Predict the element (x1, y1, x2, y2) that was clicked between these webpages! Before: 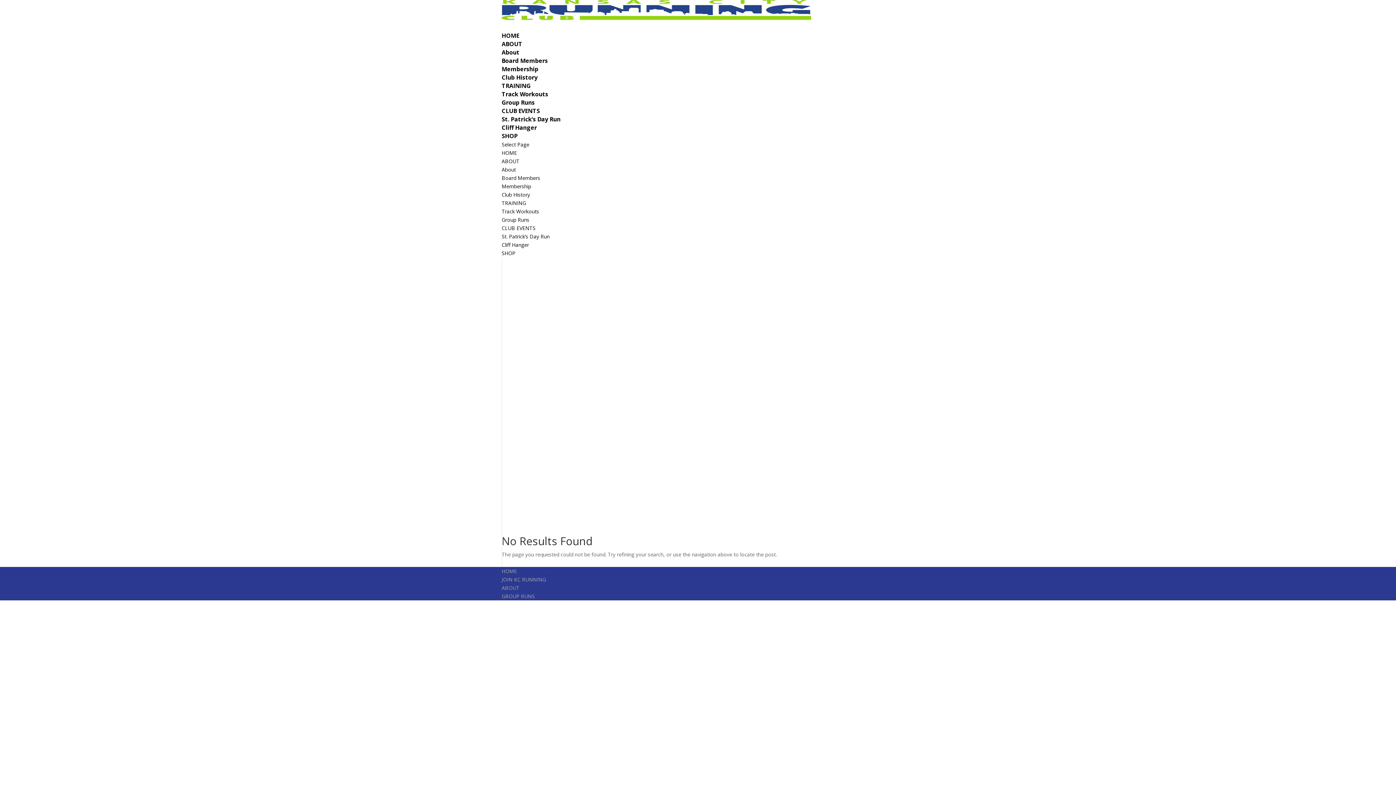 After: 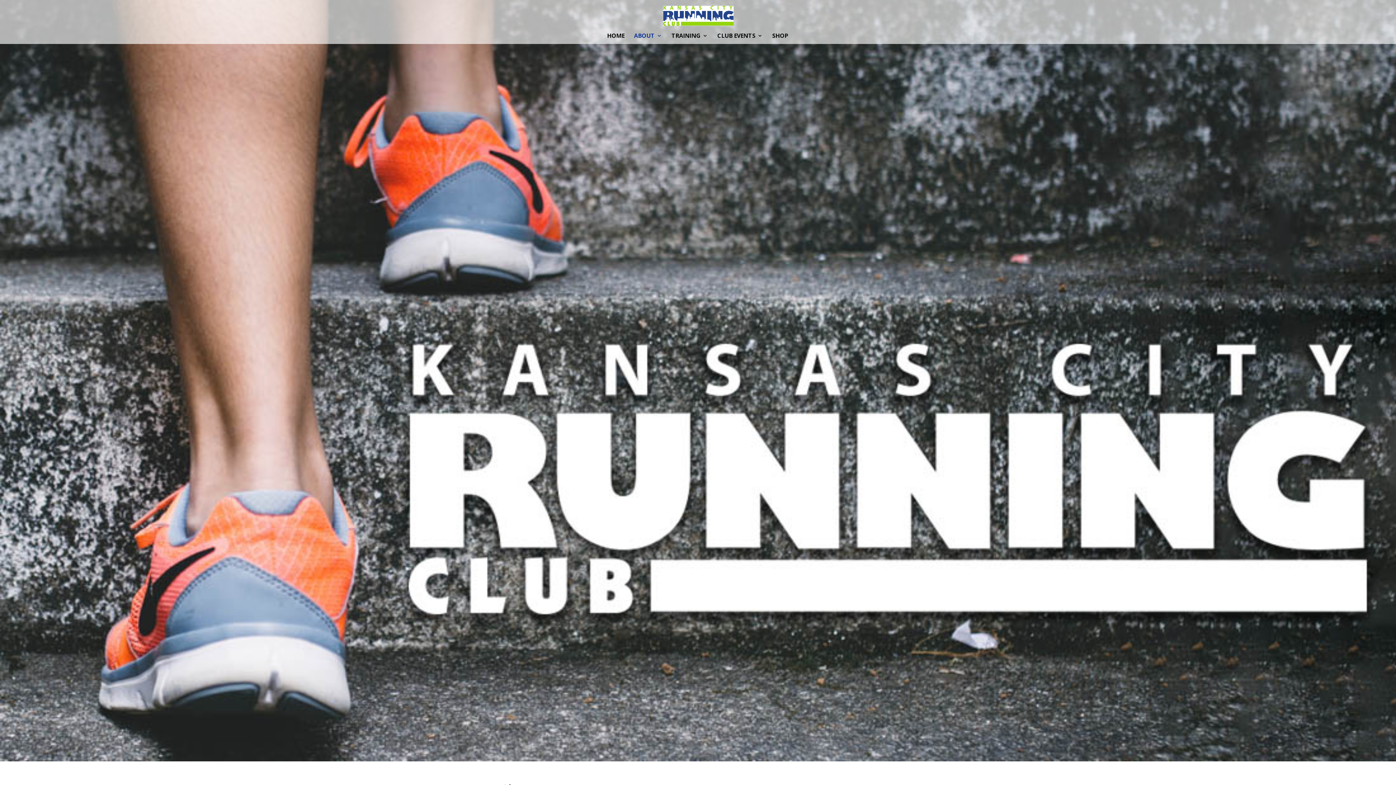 Action: bbox: (501, 157, 519, 164) label: ABOUT